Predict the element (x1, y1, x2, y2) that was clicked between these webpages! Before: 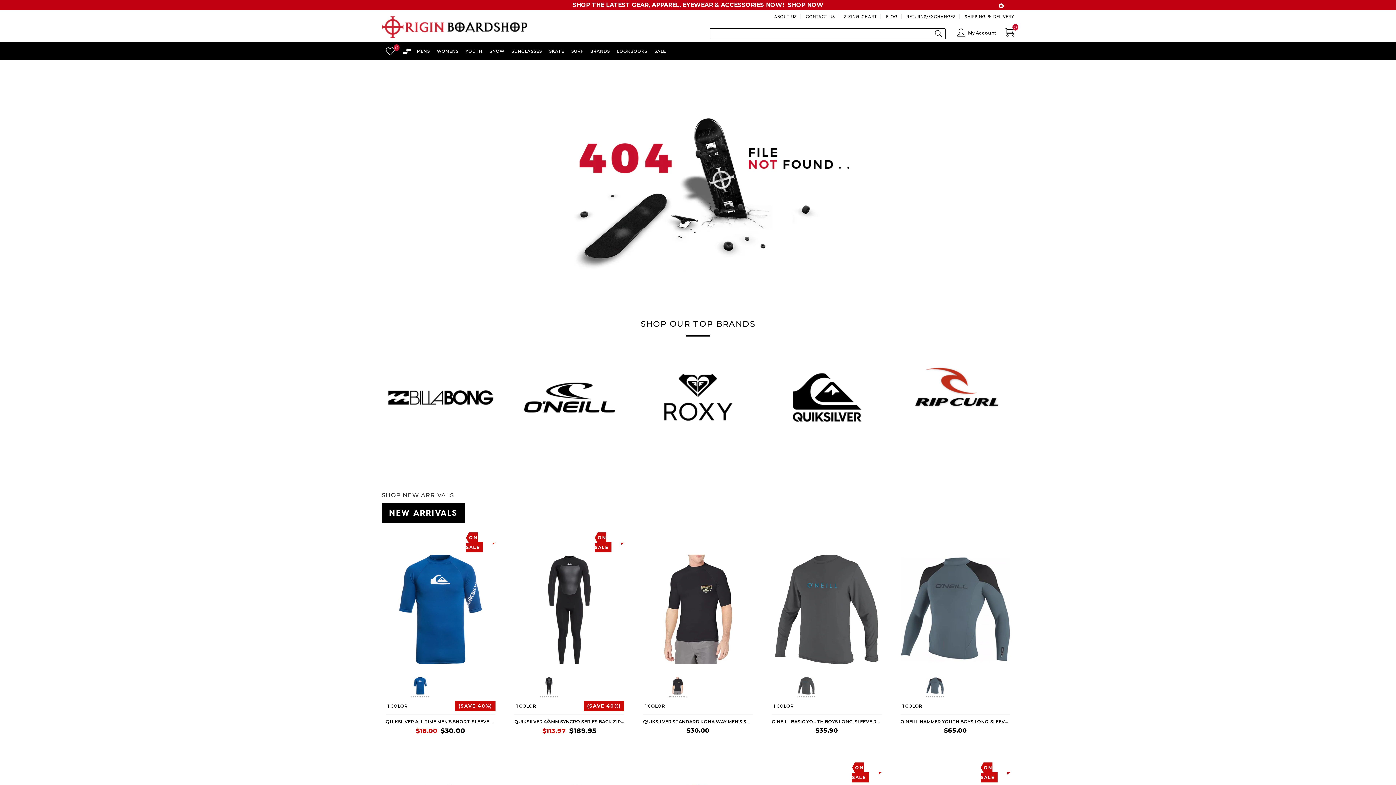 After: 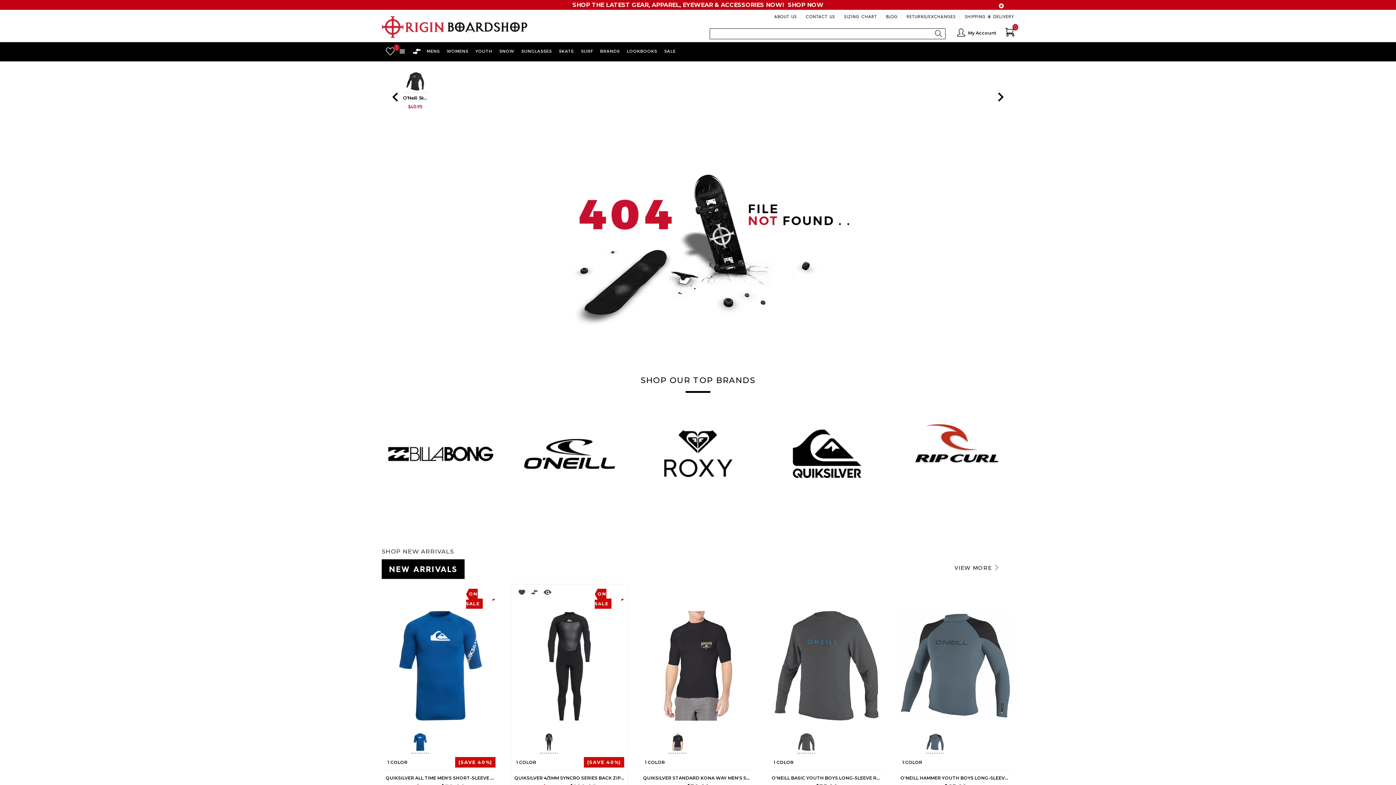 Action: bbox: (514, 764, 525, 771)